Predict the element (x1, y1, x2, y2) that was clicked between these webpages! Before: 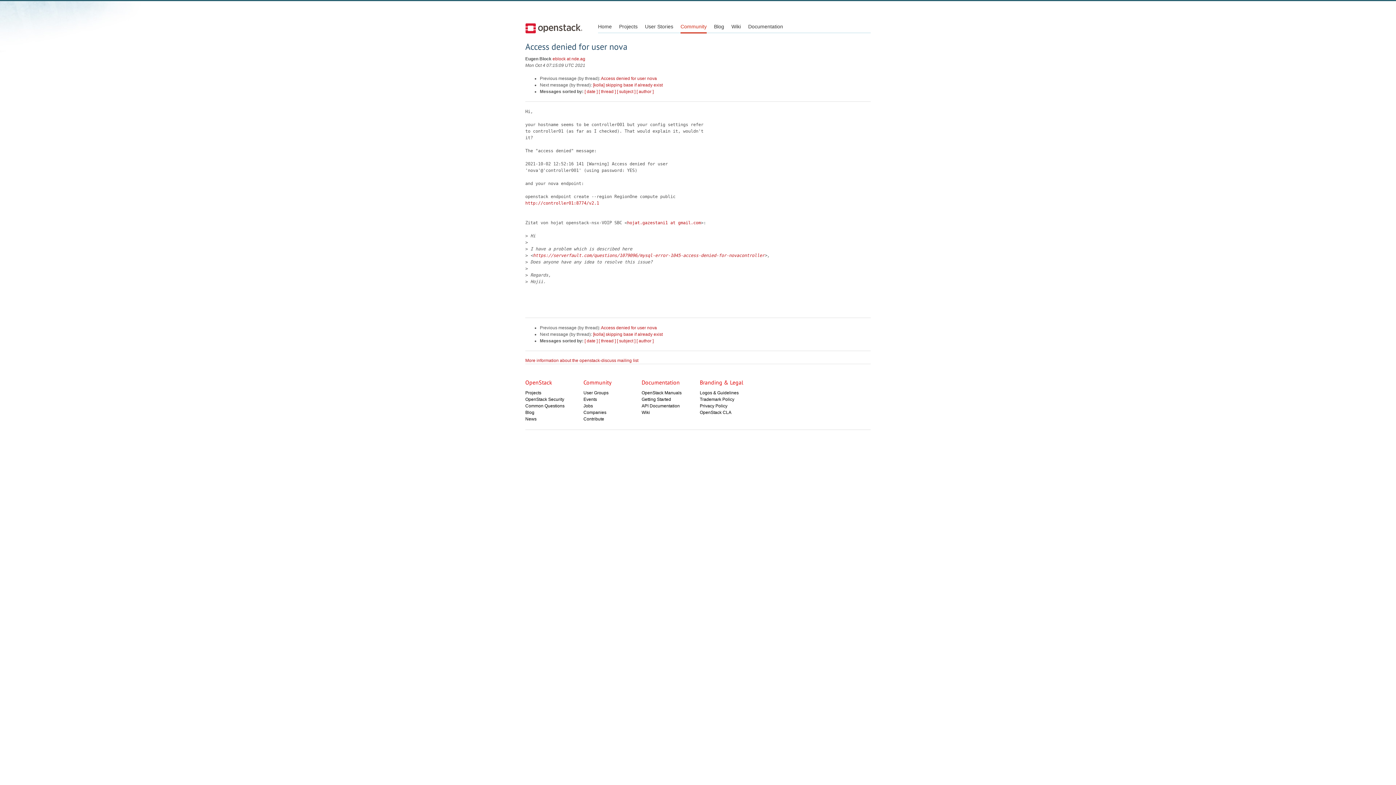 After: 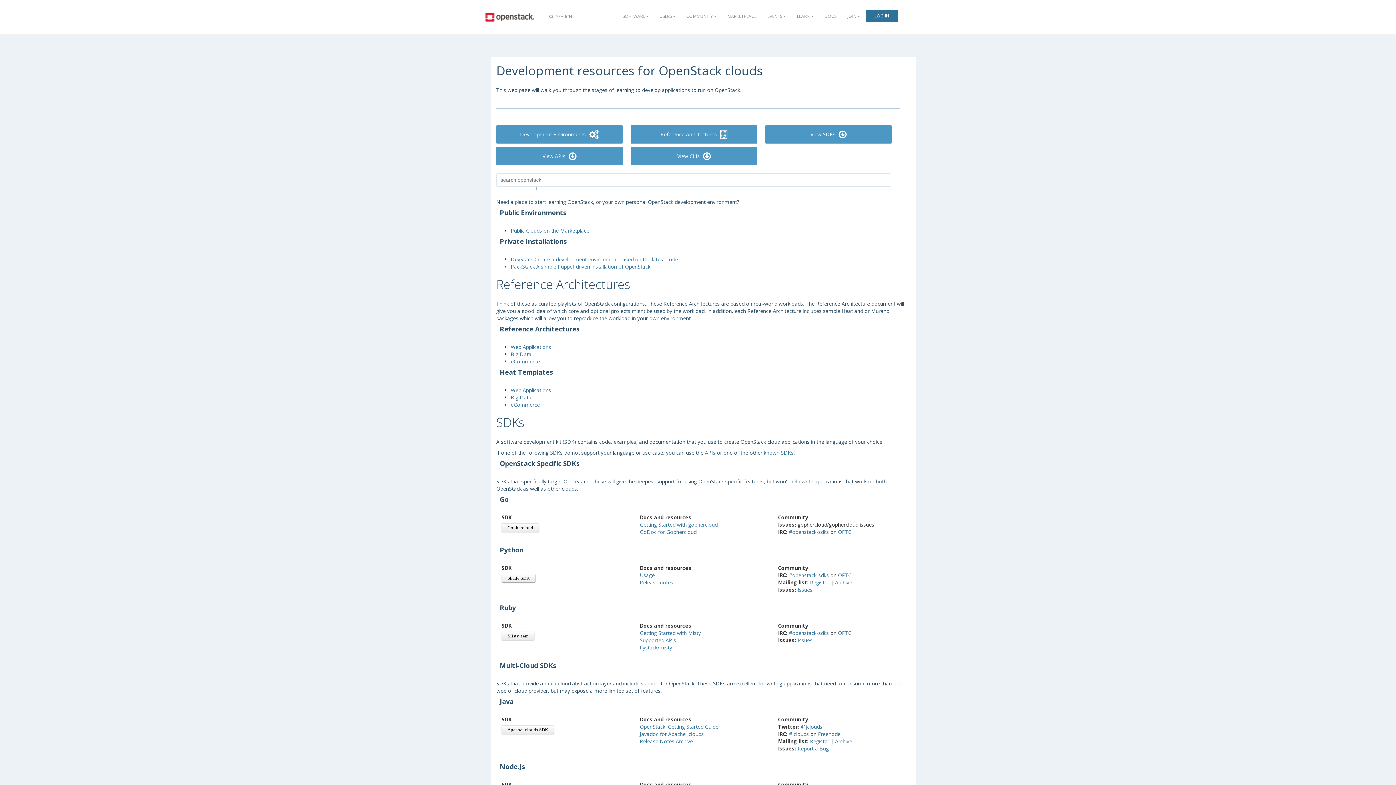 Action: bbox: (641, 403, 680, 408) label: API Documentation